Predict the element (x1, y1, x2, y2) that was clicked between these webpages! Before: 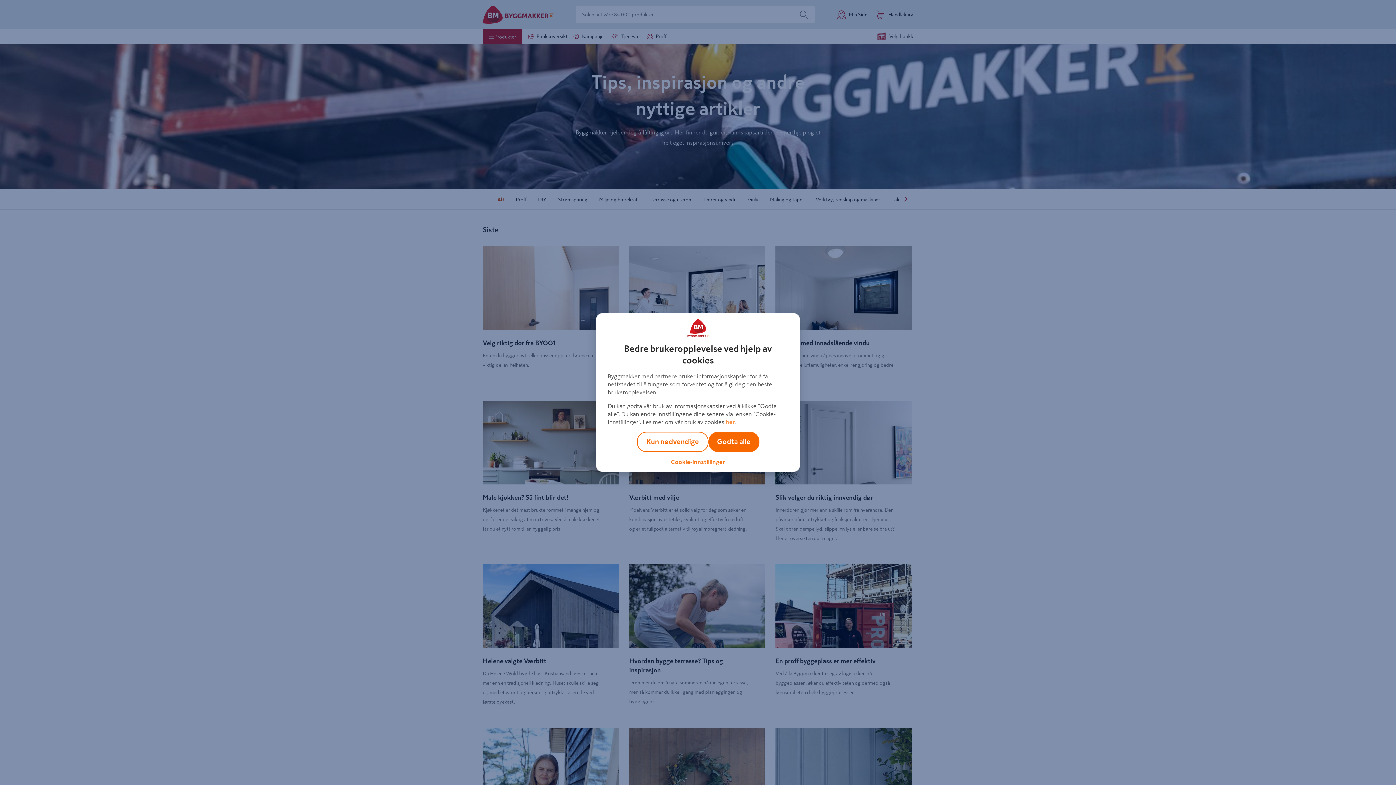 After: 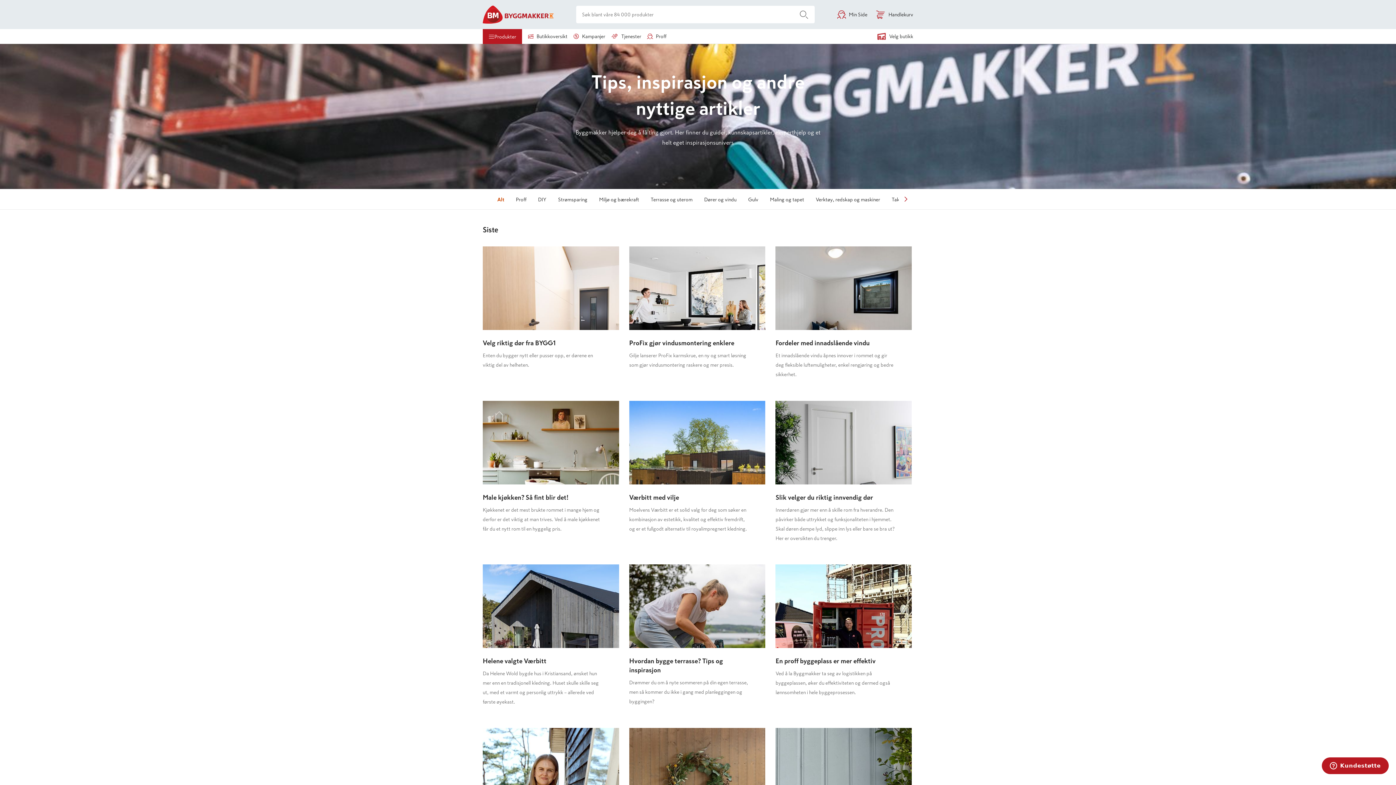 Action: label: Godta alle bbox: (708, 432, 759, 452)